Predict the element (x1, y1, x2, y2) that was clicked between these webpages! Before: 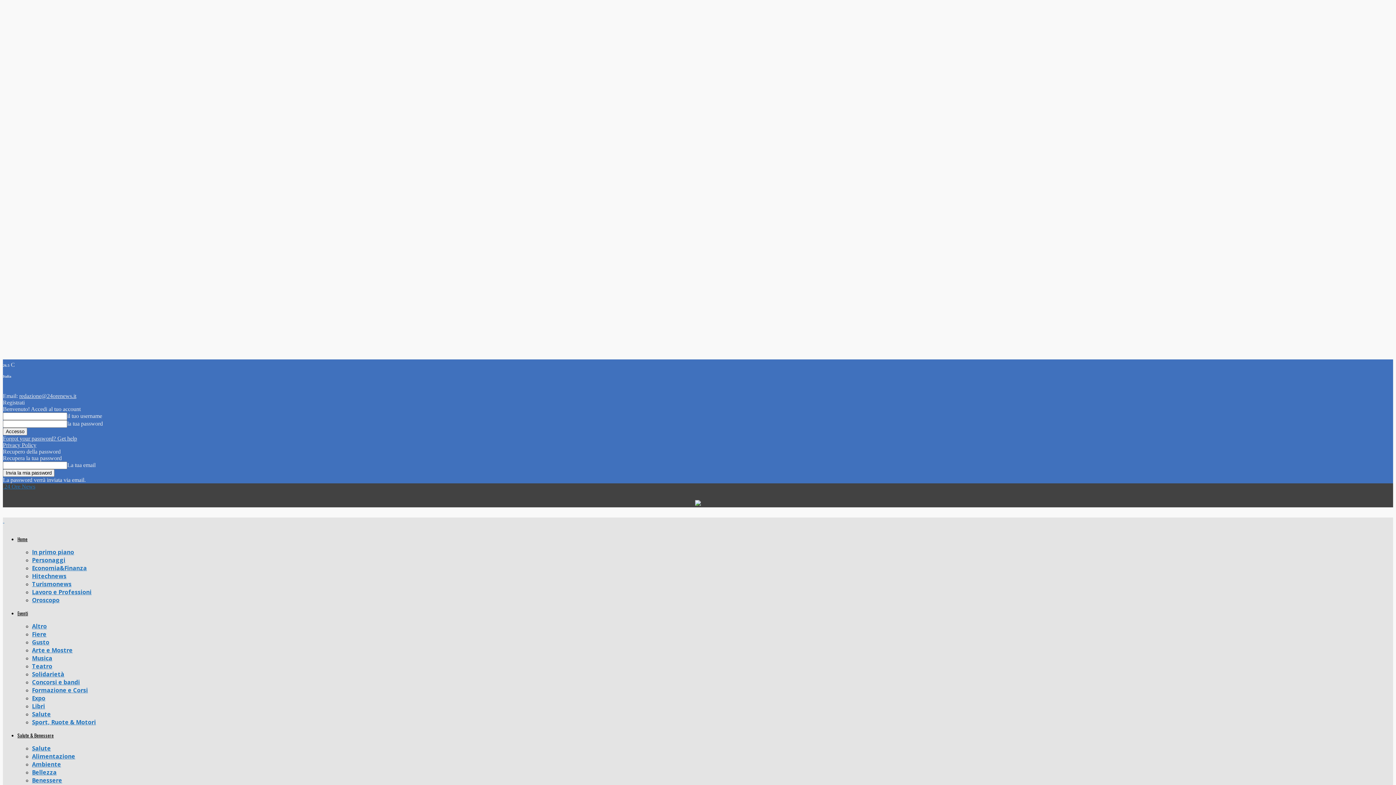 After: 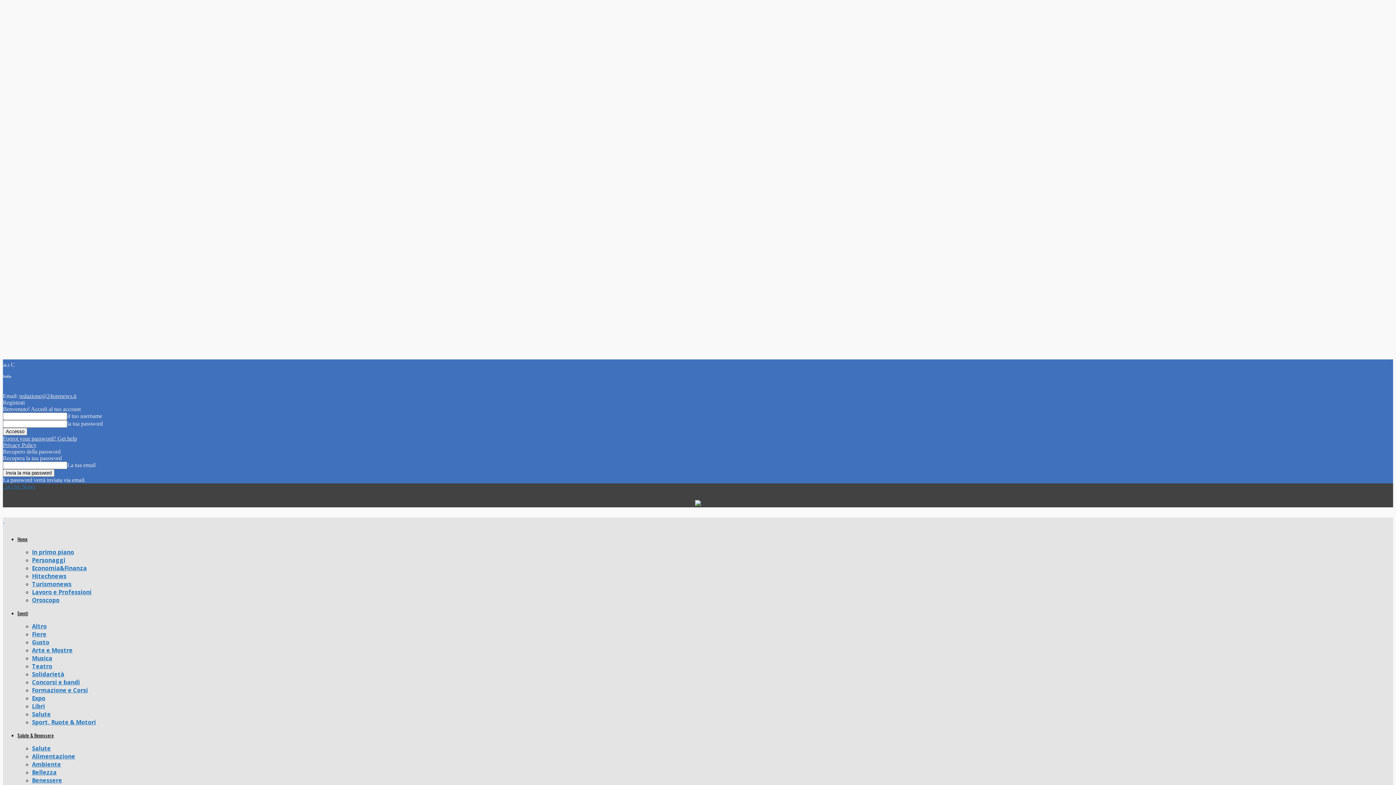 Action: bbox: (19, 393, 76, 399) label: redazione@24orenews.it